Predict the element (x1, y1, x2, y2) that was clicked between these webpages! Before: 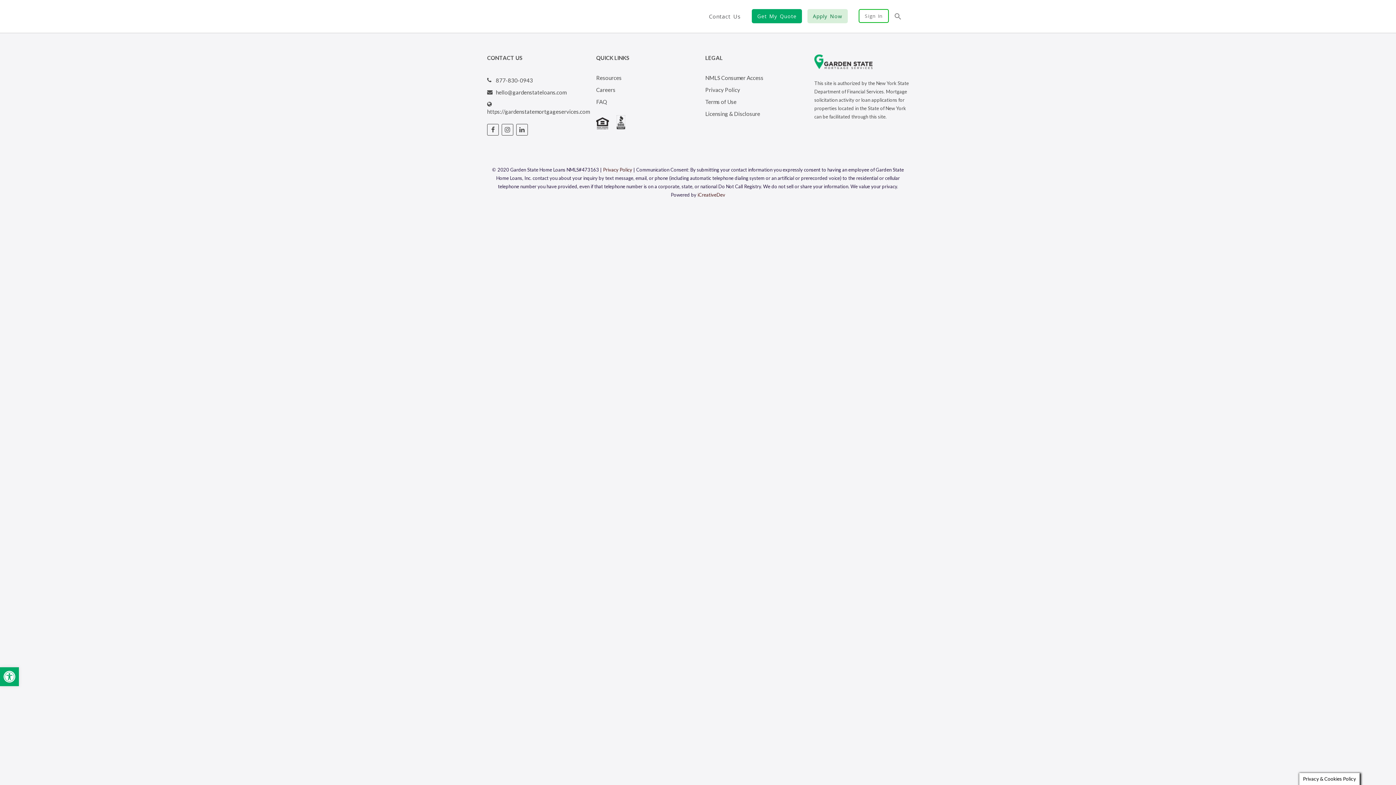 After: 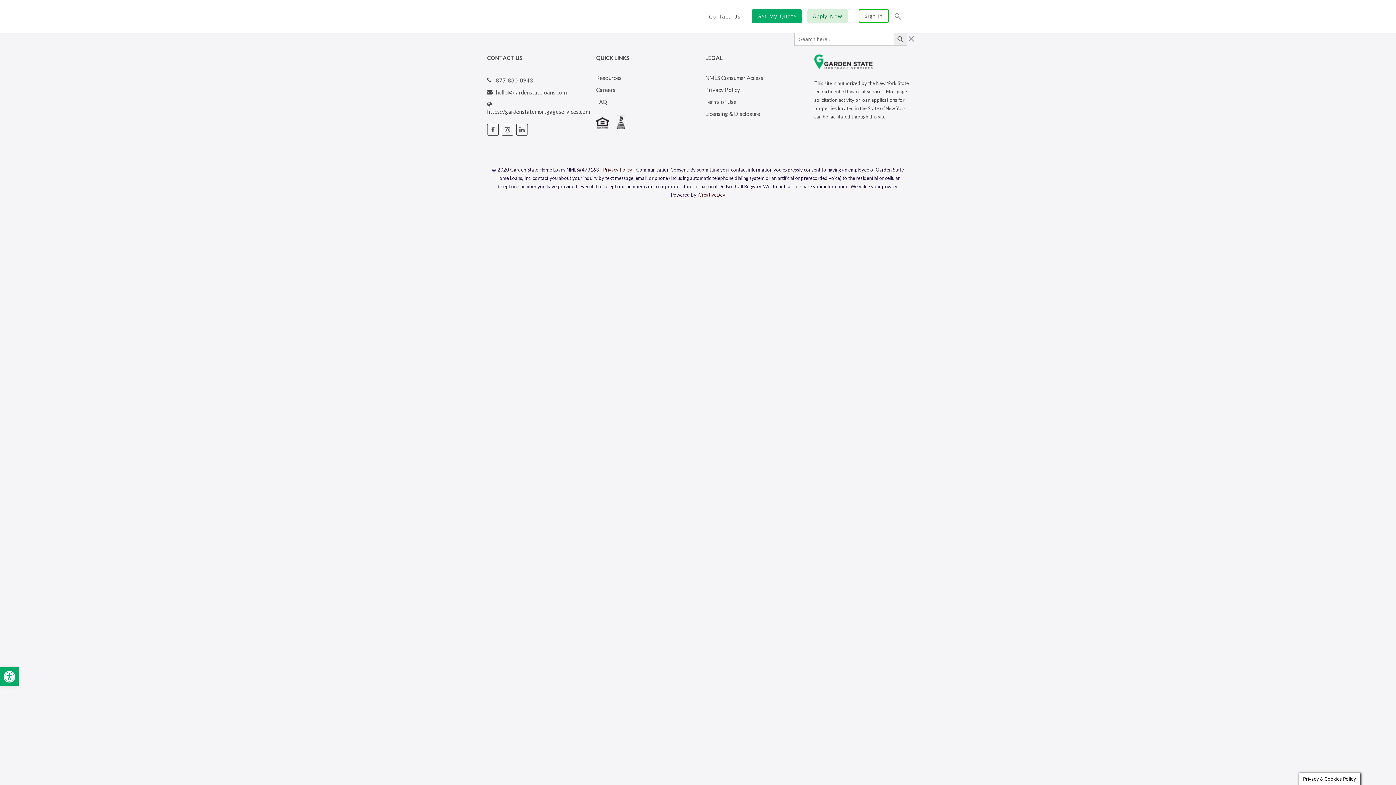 Action: label: Search Icon Link bbox: (894, 12, 901, 21)